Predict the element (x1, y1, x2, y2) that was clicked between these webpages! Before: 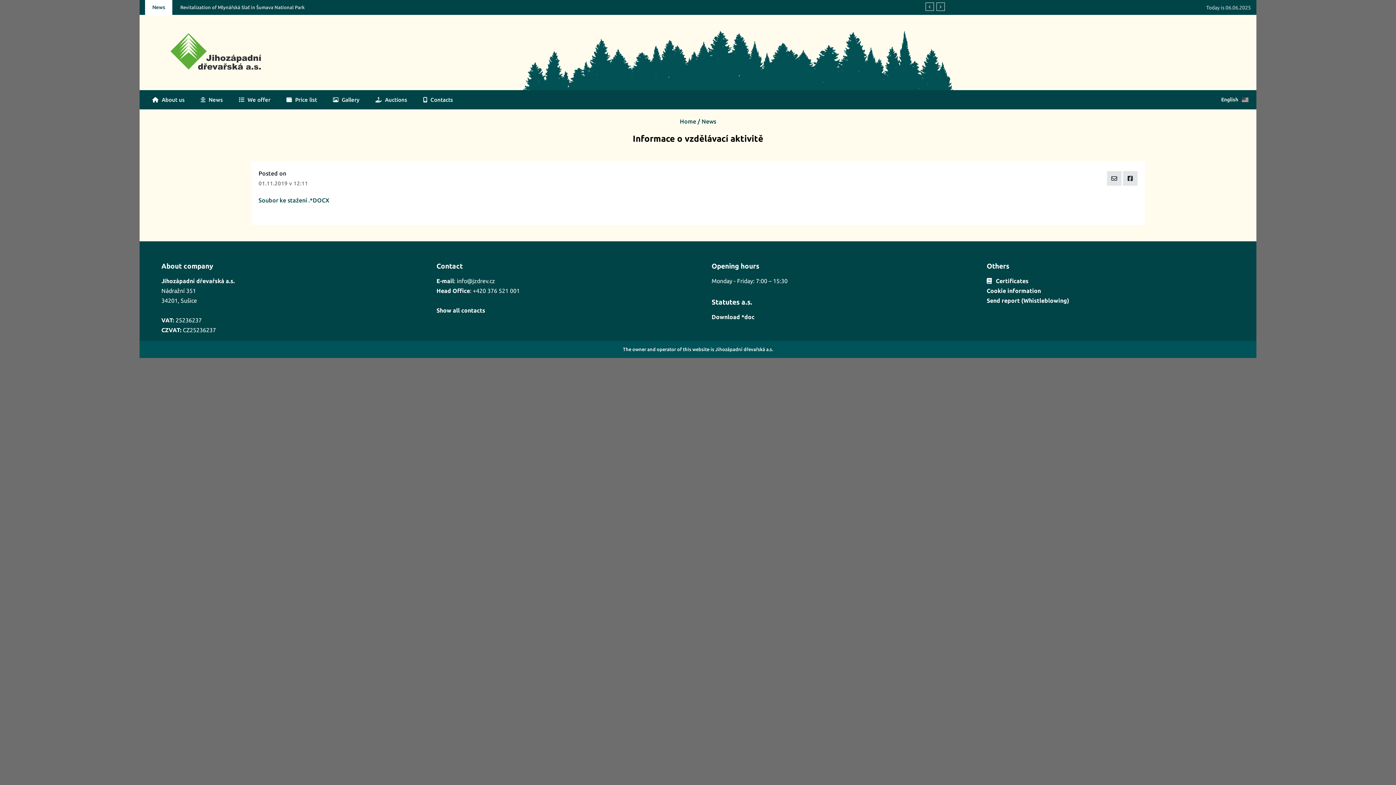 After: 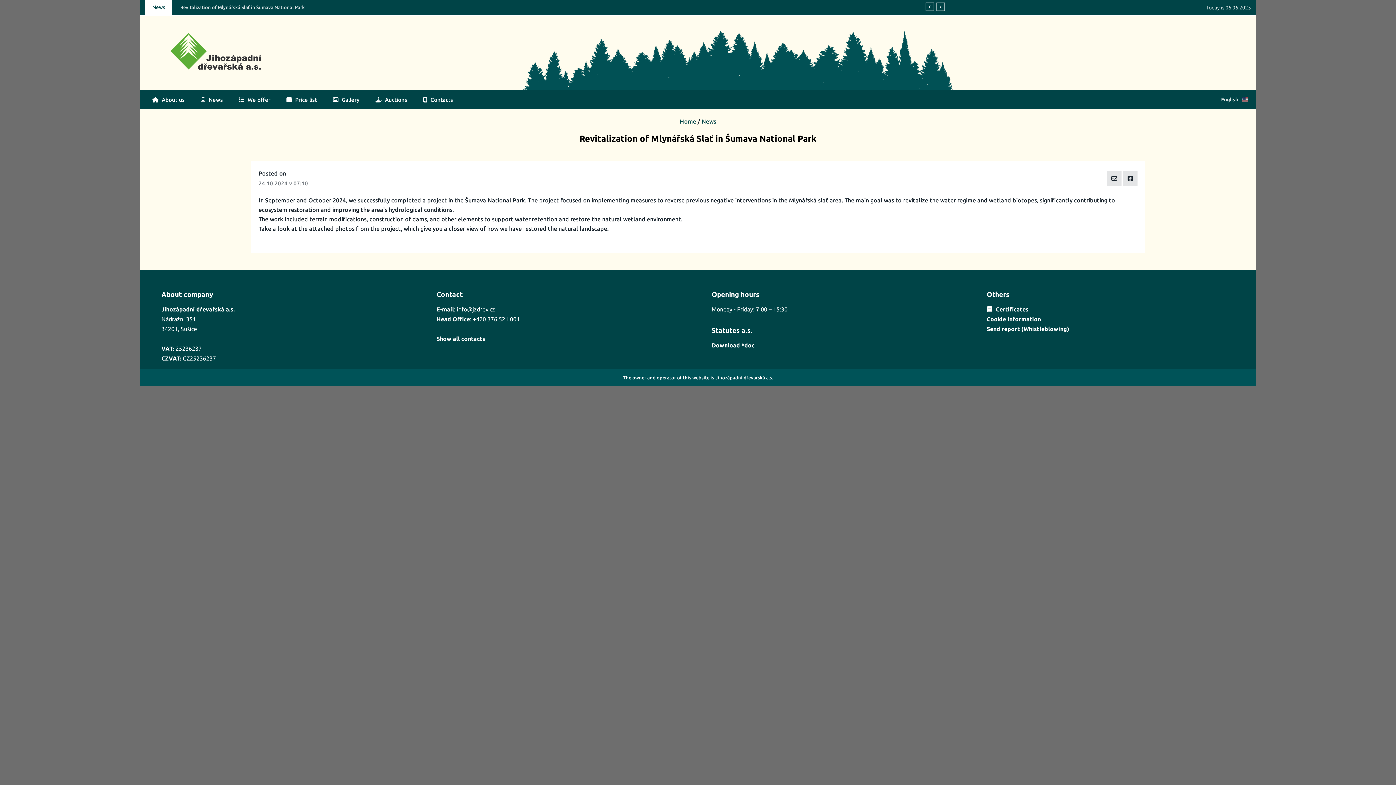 Action: bbox: (180, 4, 304, 10) label: Revitalization of Mlynářská Slať in Šumava National Park